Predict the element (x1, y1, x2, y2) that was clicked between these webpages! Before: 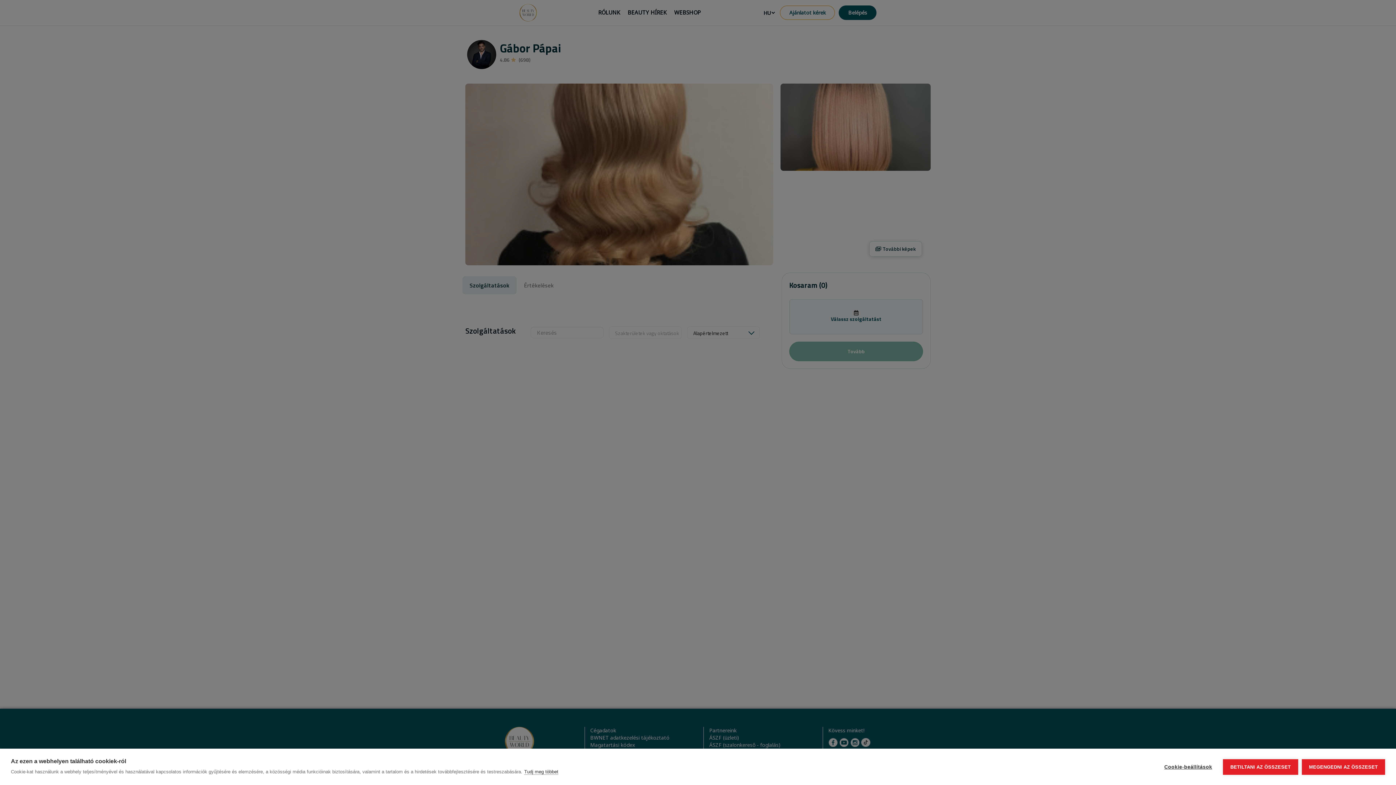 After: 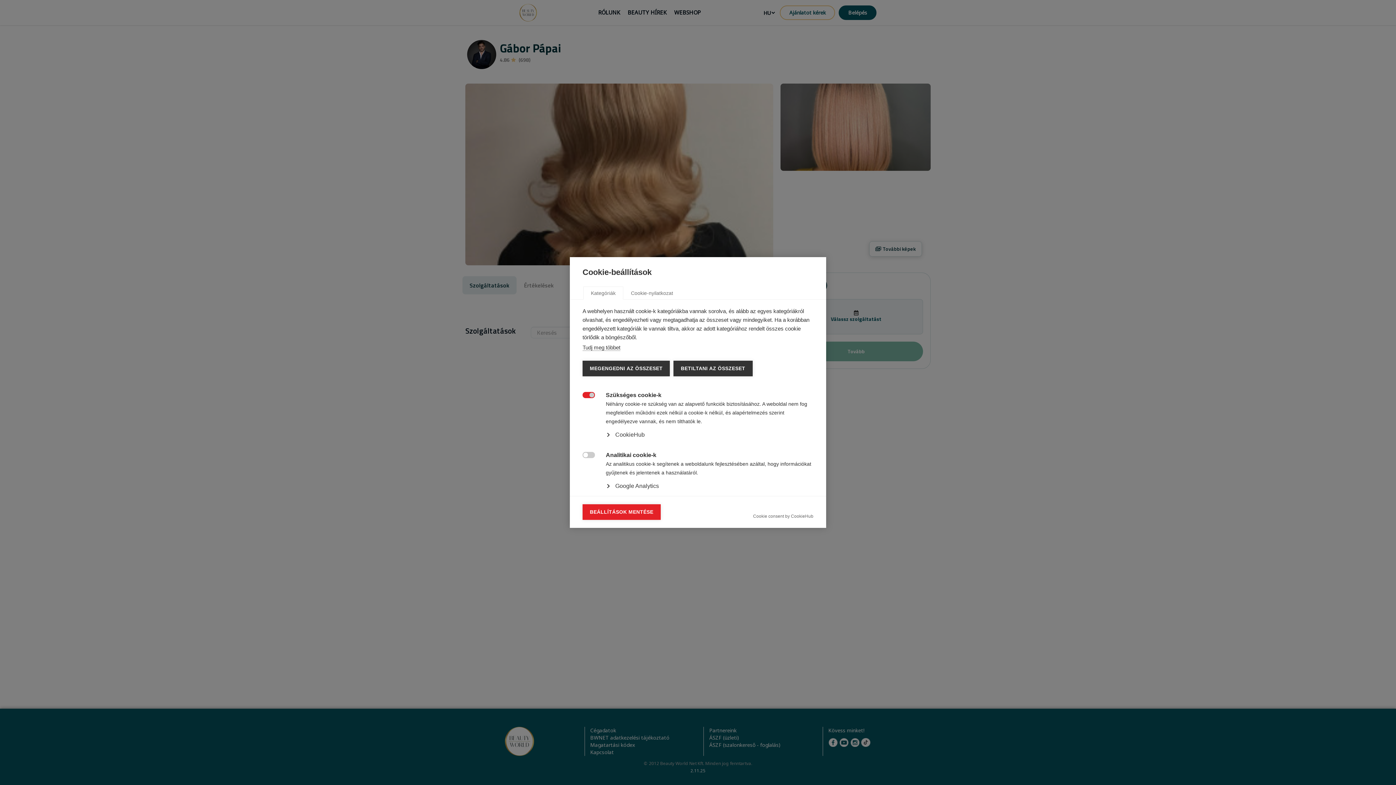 Action: label: Cookie-beállítások bbox: (1157, 759, 1219, 775)